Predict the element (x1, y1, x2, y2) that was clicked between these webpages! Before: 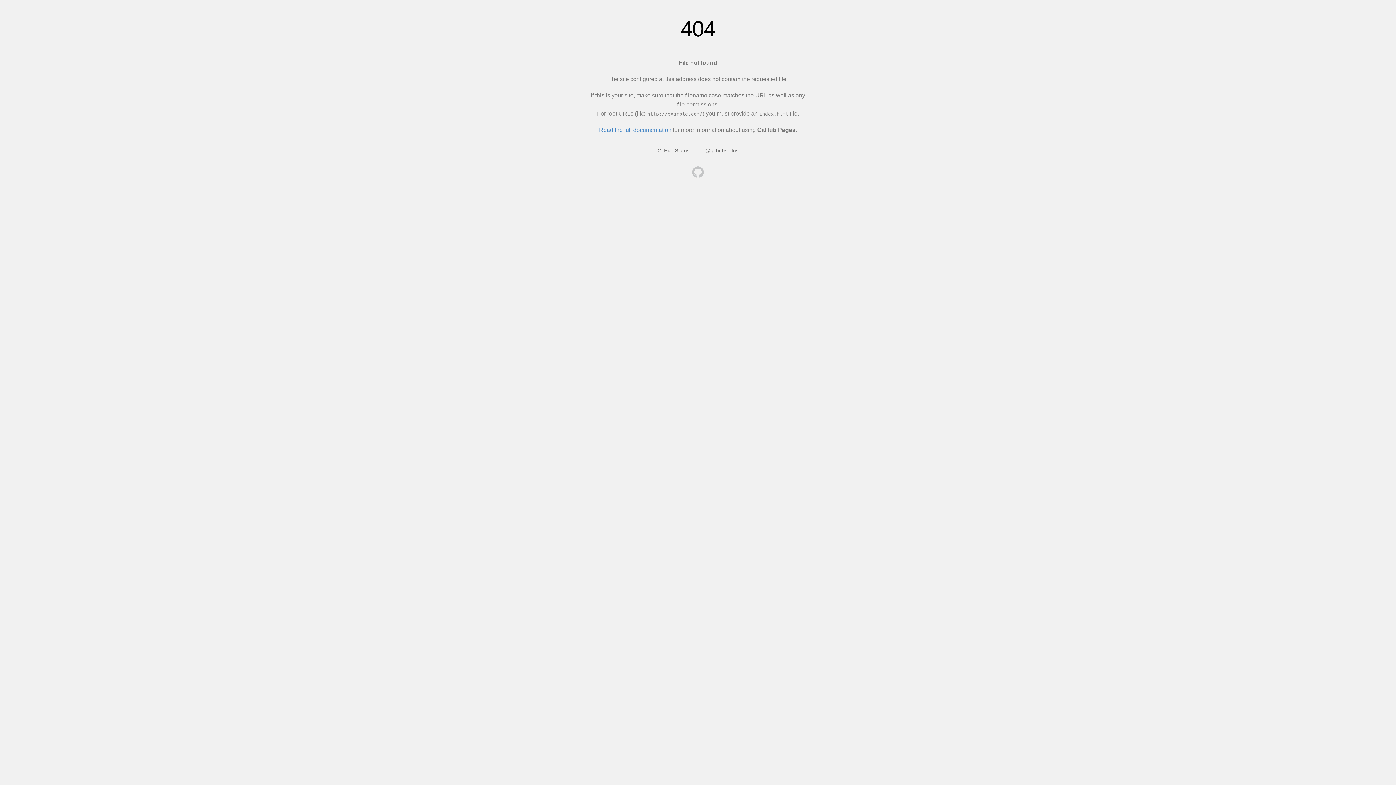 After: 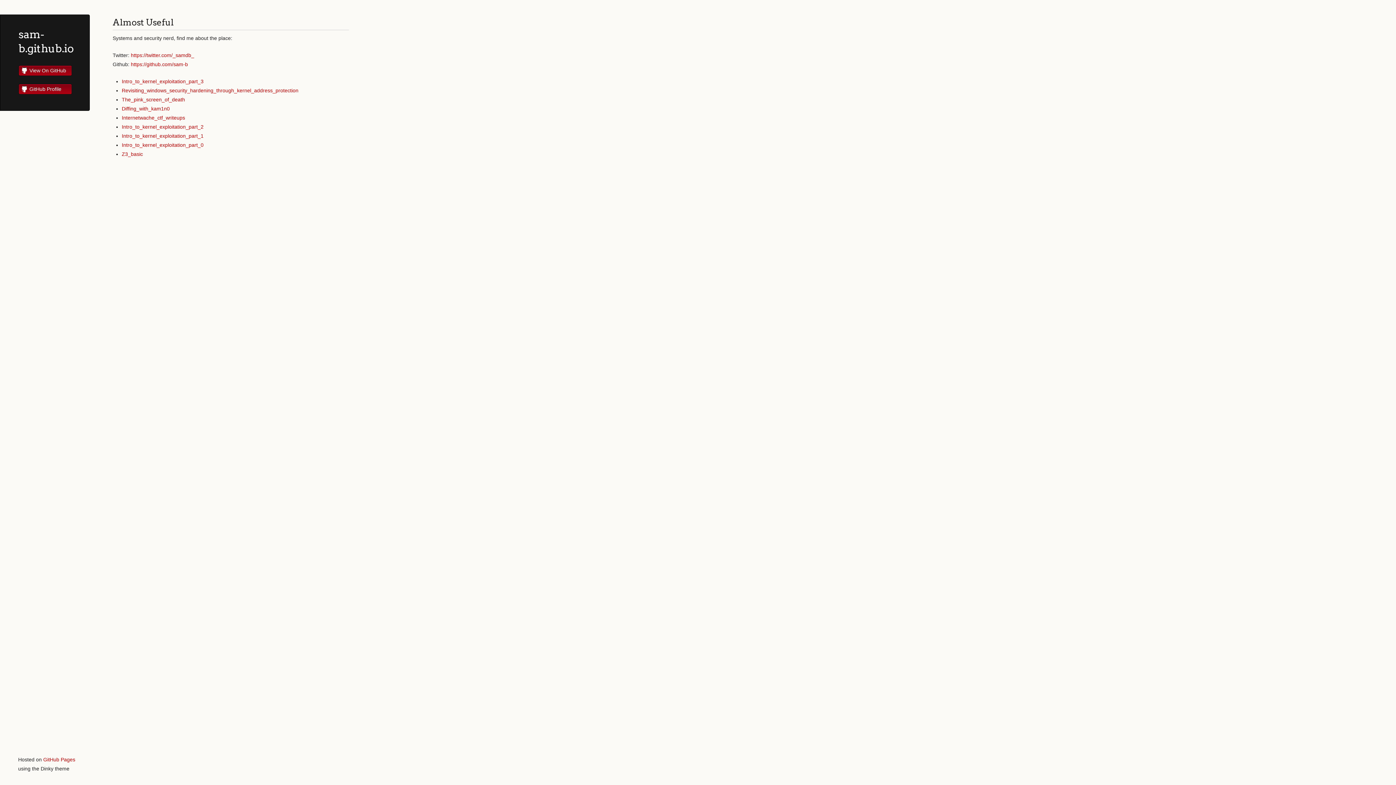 Action: bbox: (692, 166, 704, 179)